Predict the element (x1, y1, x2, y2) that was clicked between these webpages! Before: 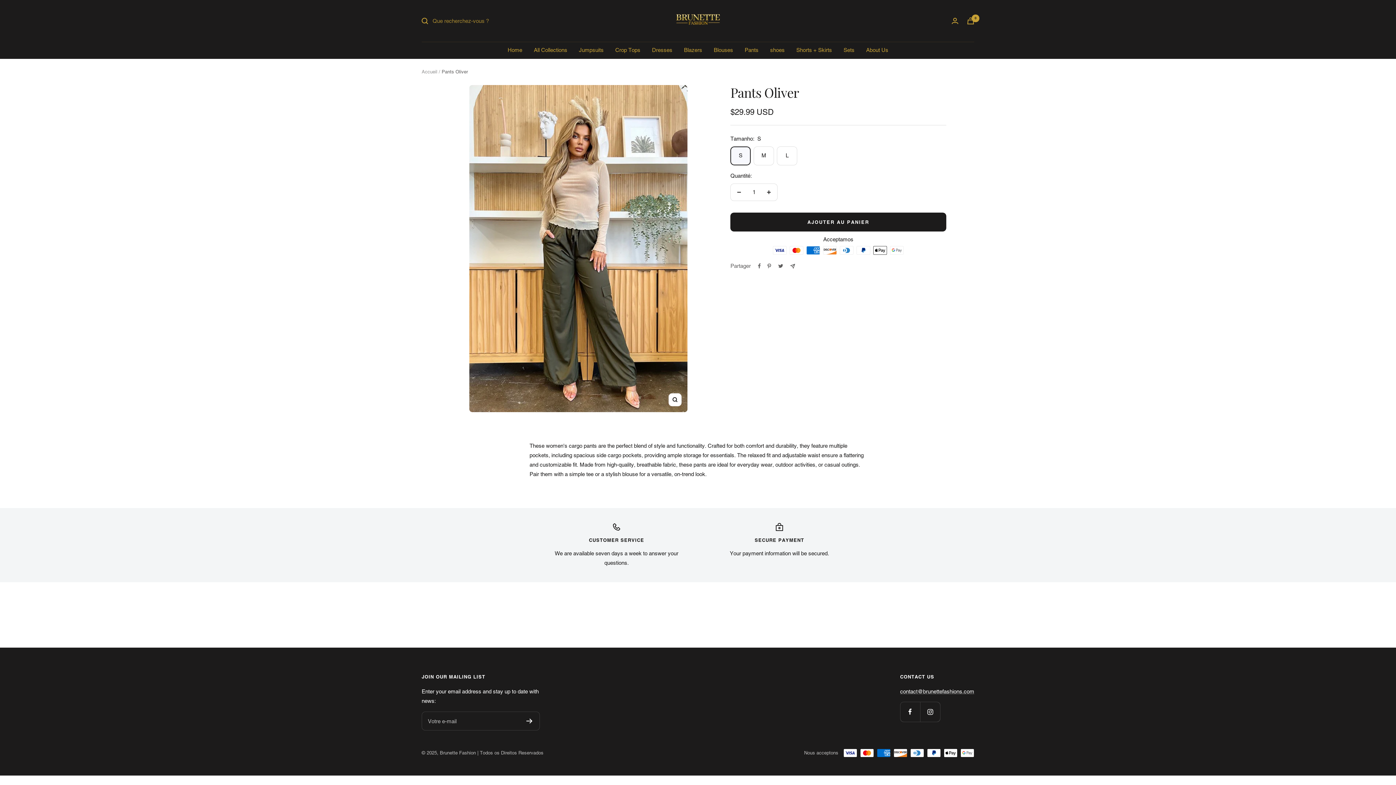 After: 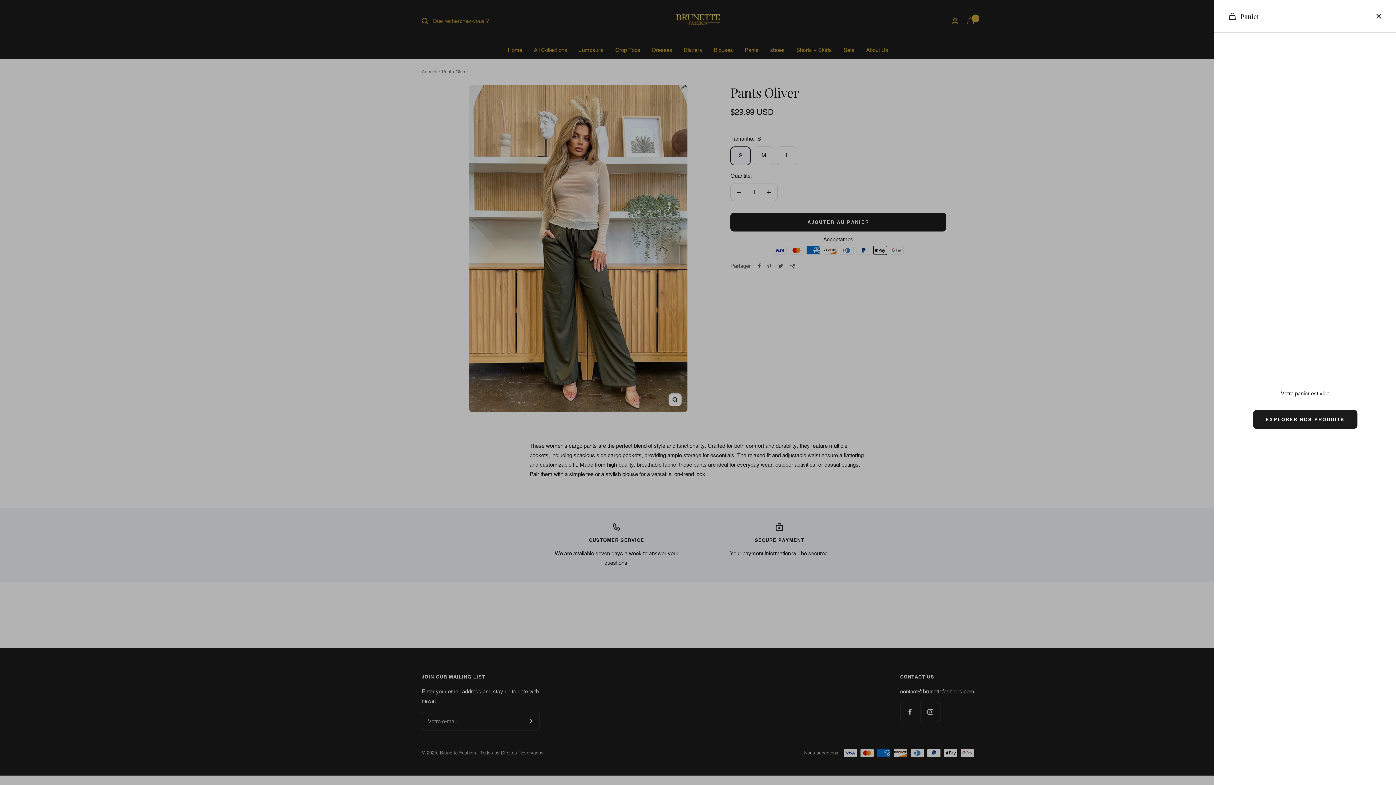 Action: bbox: (967, 17, 974, 24) label: Panier